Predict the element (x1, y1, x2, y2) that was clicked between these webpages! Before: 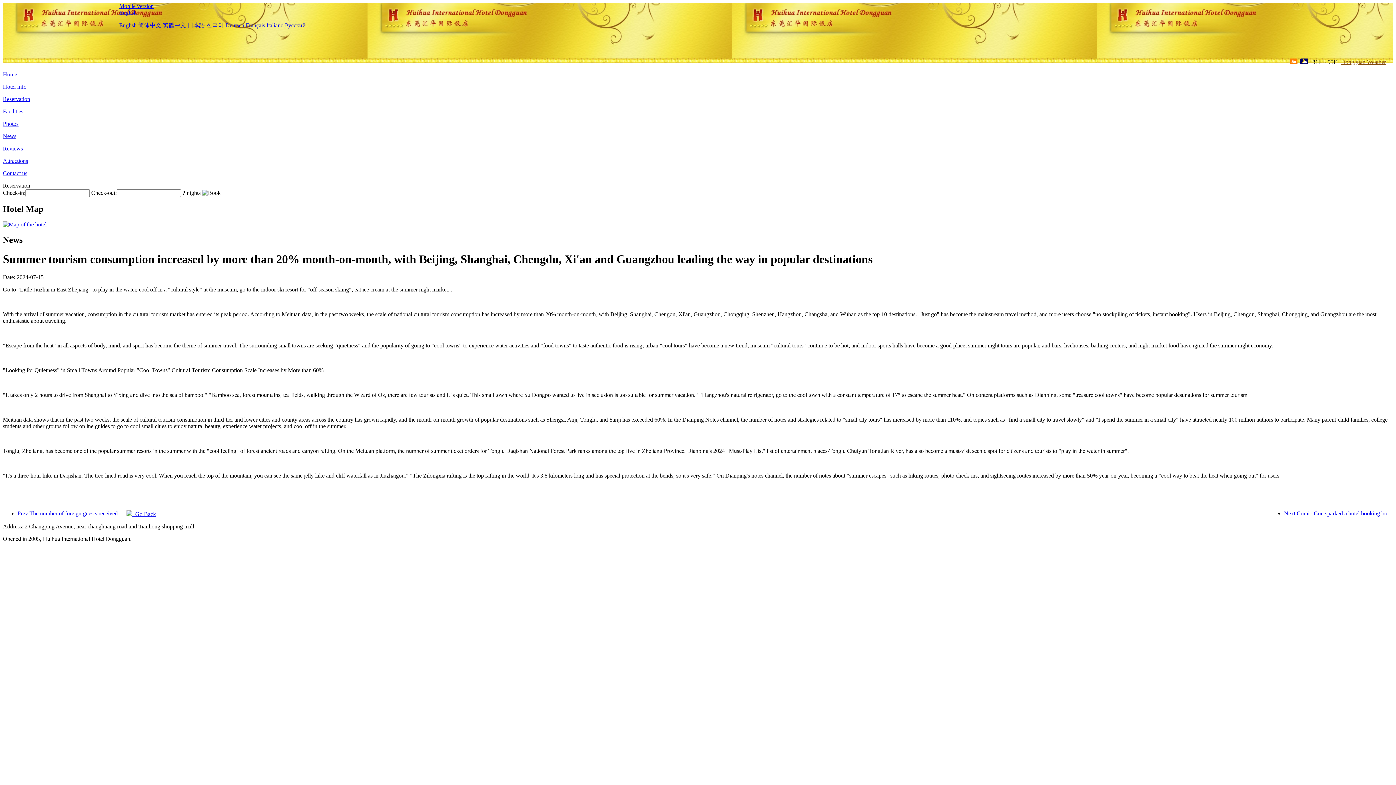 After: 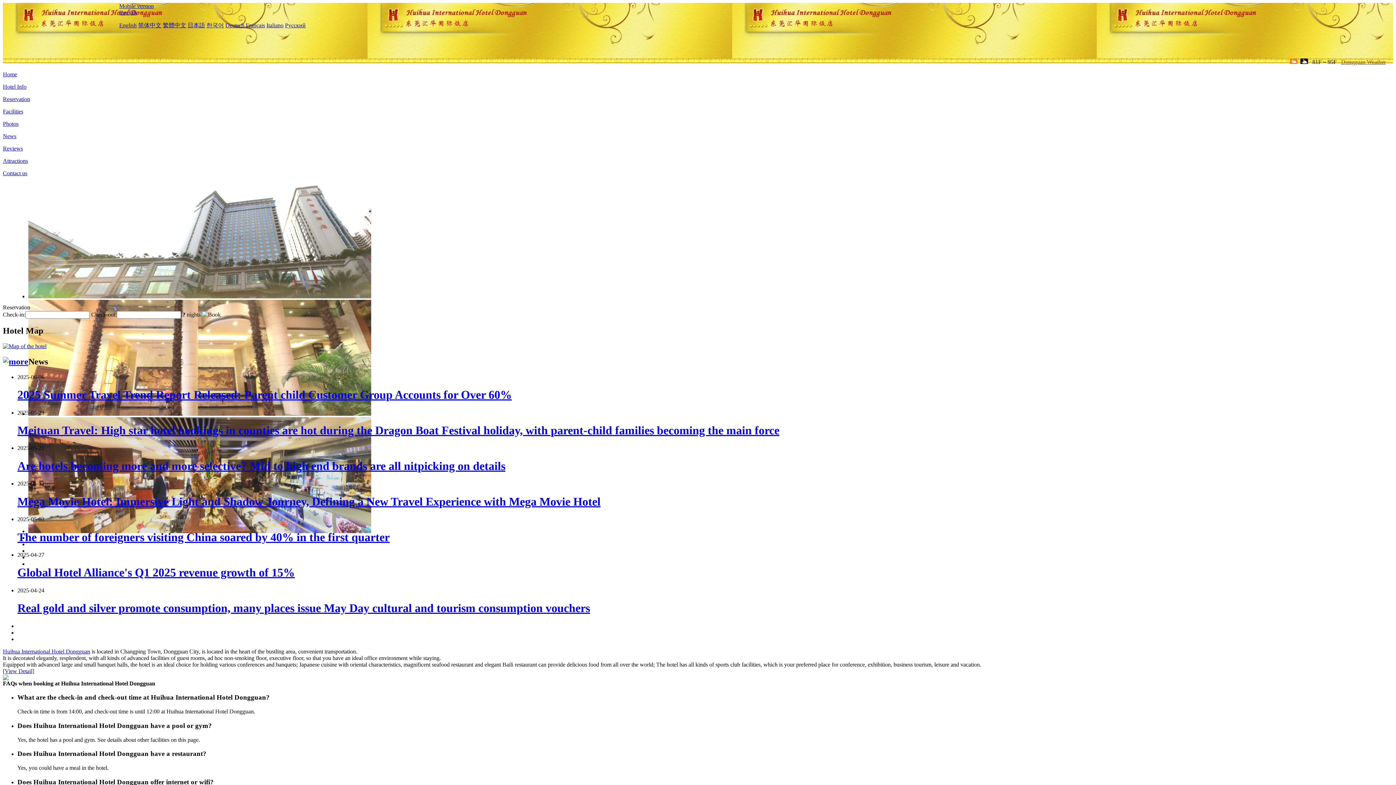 Action: label: English bbox: (119, 22, 136, 28)